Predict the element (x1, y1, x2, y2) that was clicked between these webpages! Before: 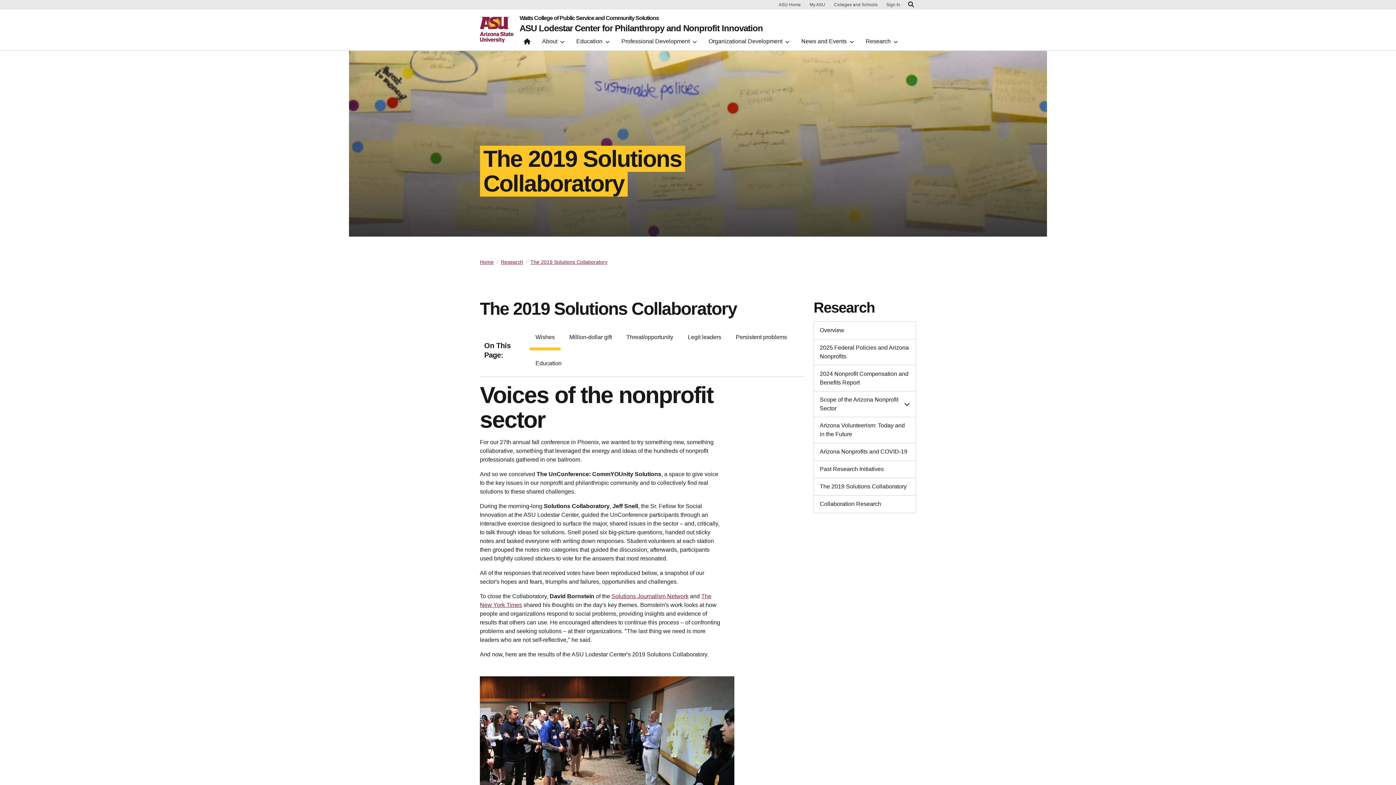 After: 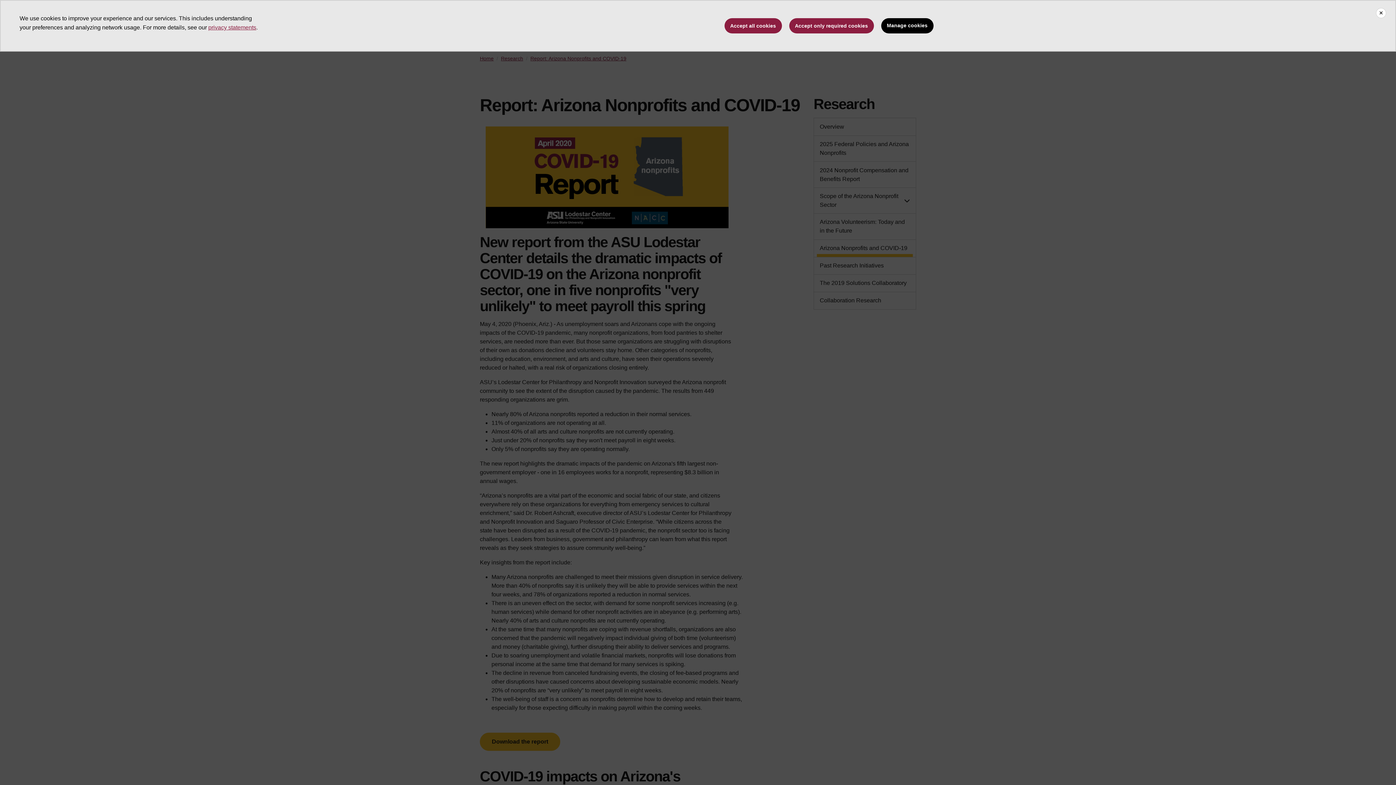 Action: label: Arizona Nonprofits and COVID-19 bbox: (817, 447, 913, 456)